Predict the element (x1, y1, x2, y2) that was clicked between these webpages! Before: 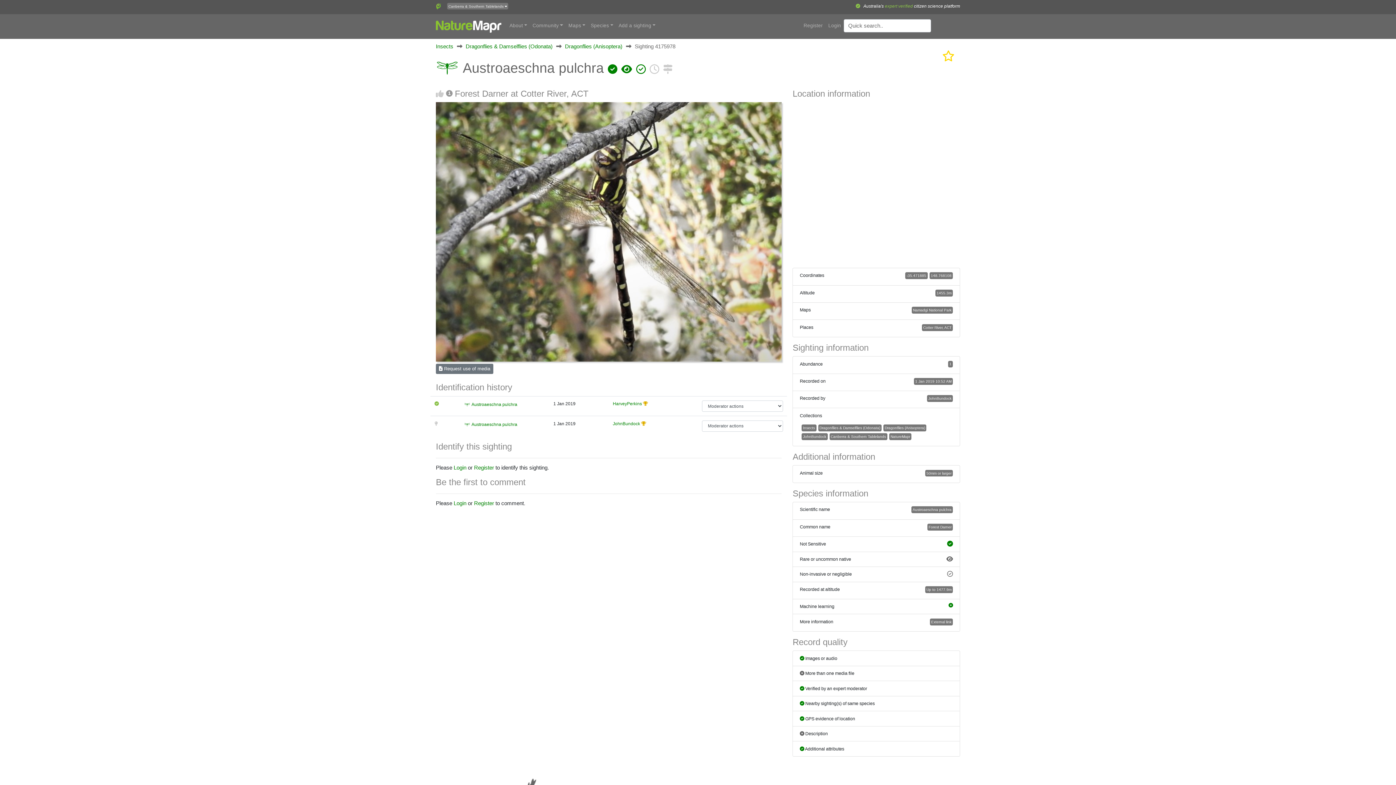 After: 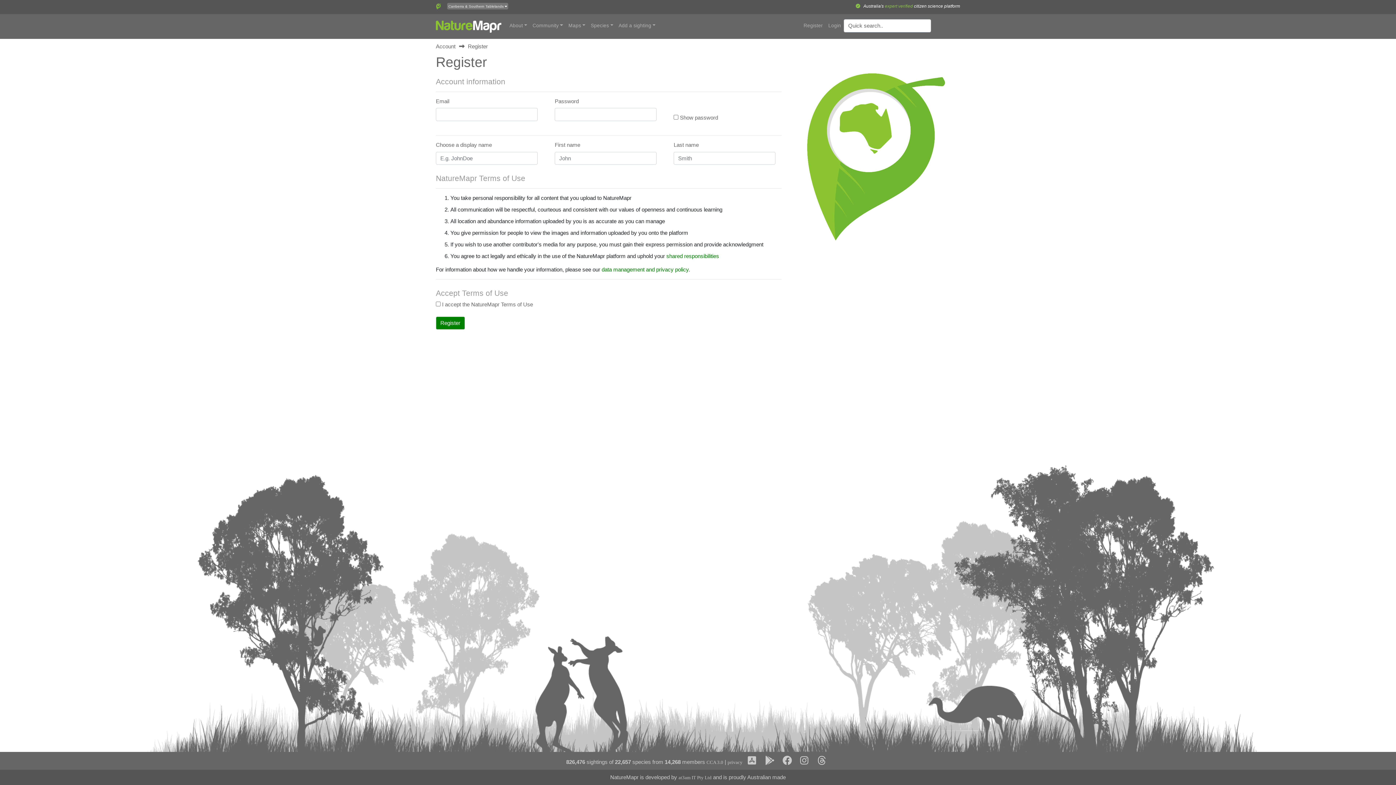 Action: label: Register bbox: (801, 19, 825, 32)